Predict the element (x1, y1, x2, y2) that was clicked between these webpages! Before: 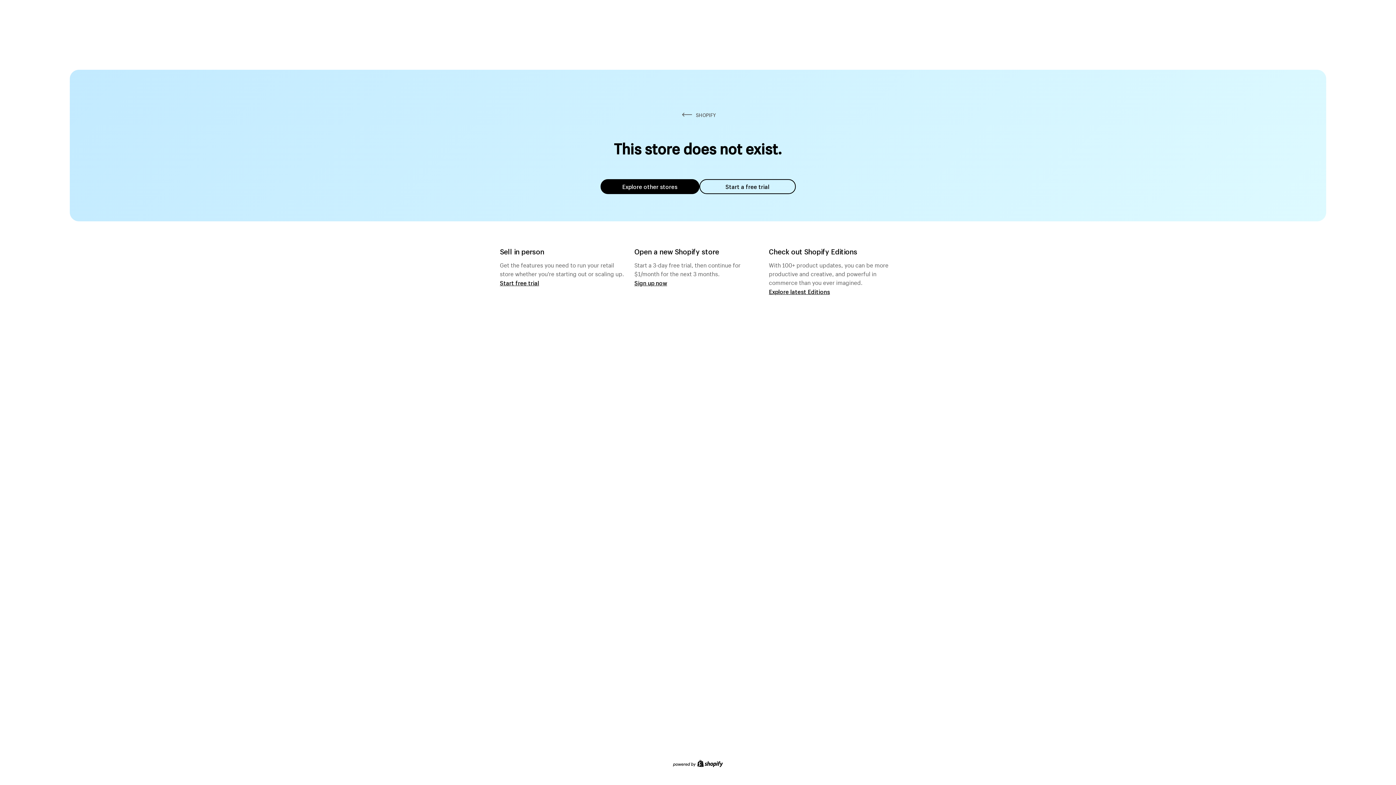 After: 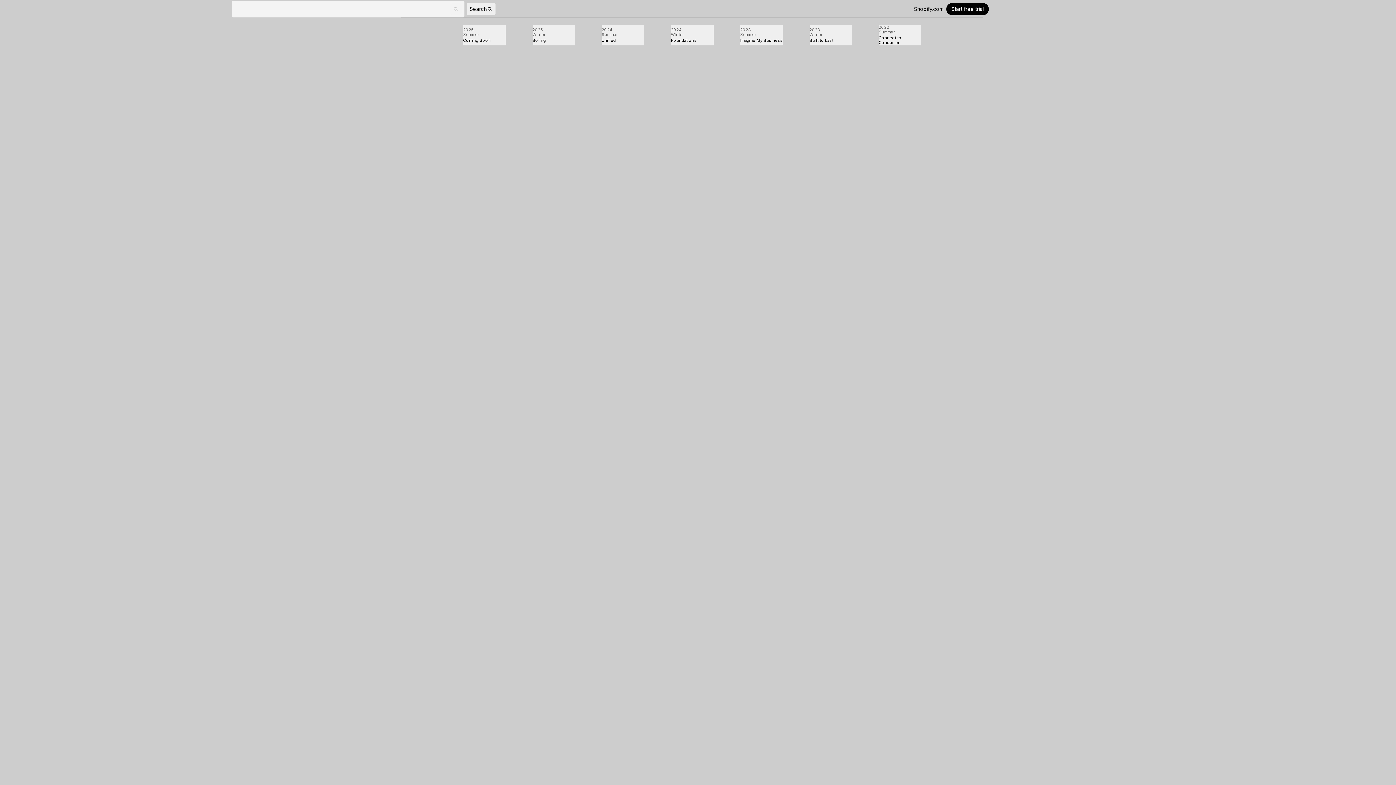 Action: bbox: (769, 287, 830, 295) label: Explore latest Editions